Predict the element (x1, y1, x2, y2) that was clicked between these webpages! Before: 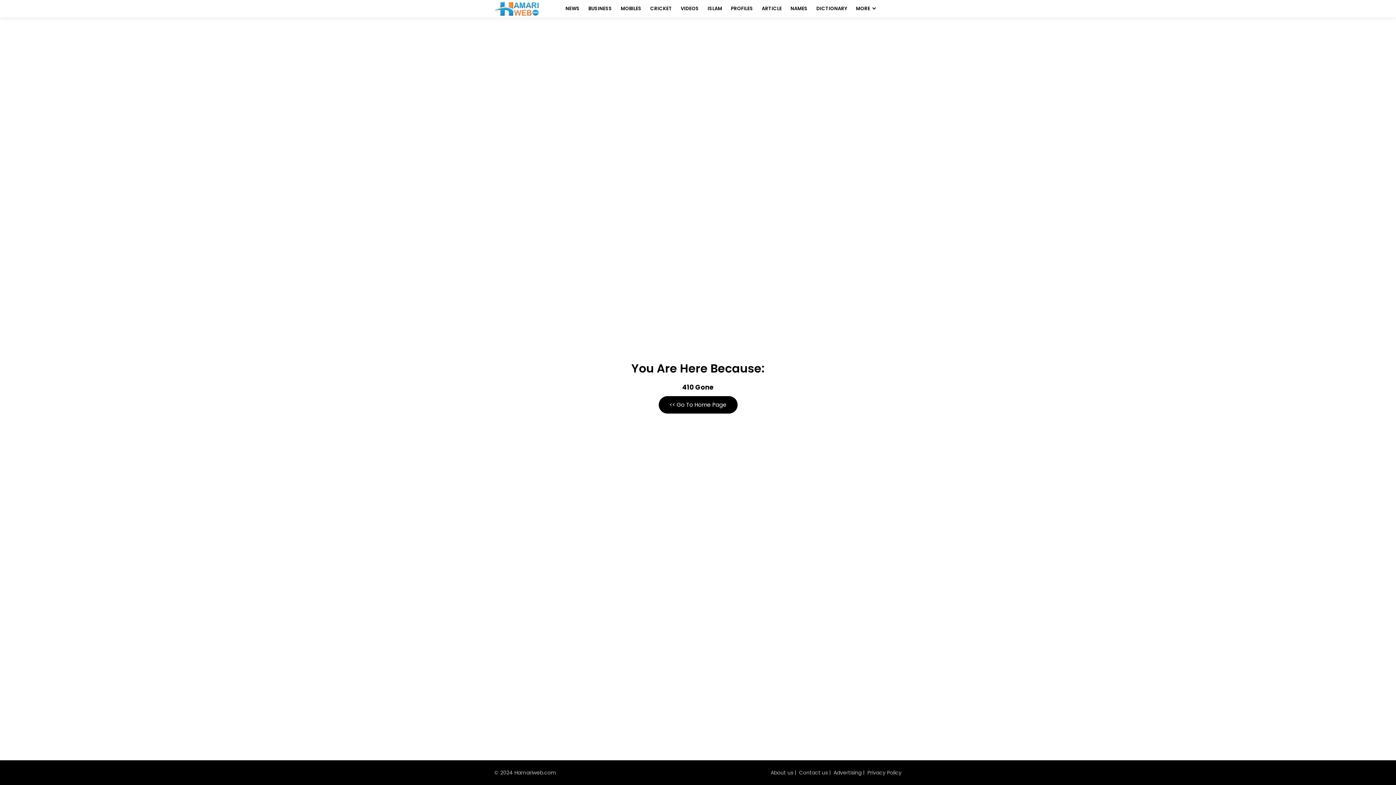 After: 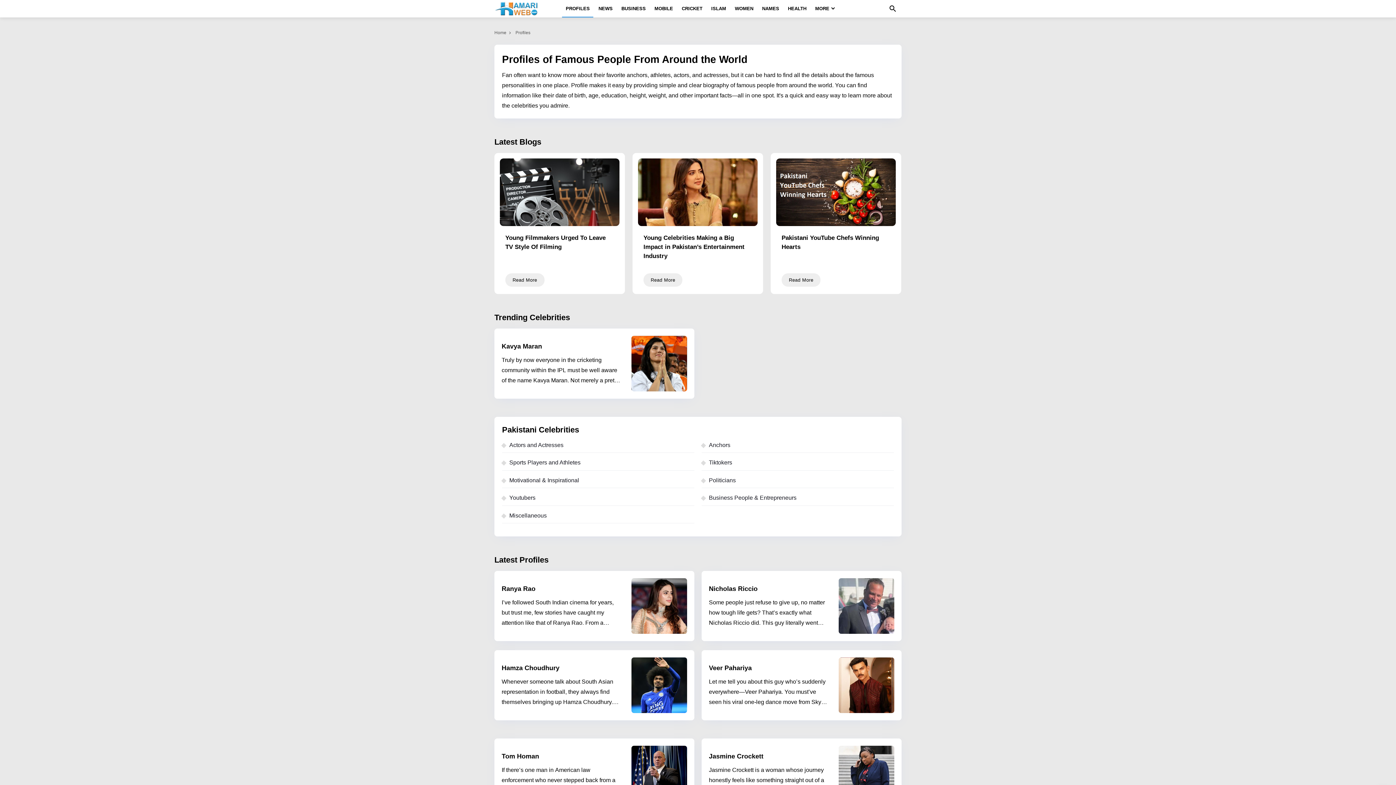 Action: bbox: (727, 0, 756, 17) label: PROFILES